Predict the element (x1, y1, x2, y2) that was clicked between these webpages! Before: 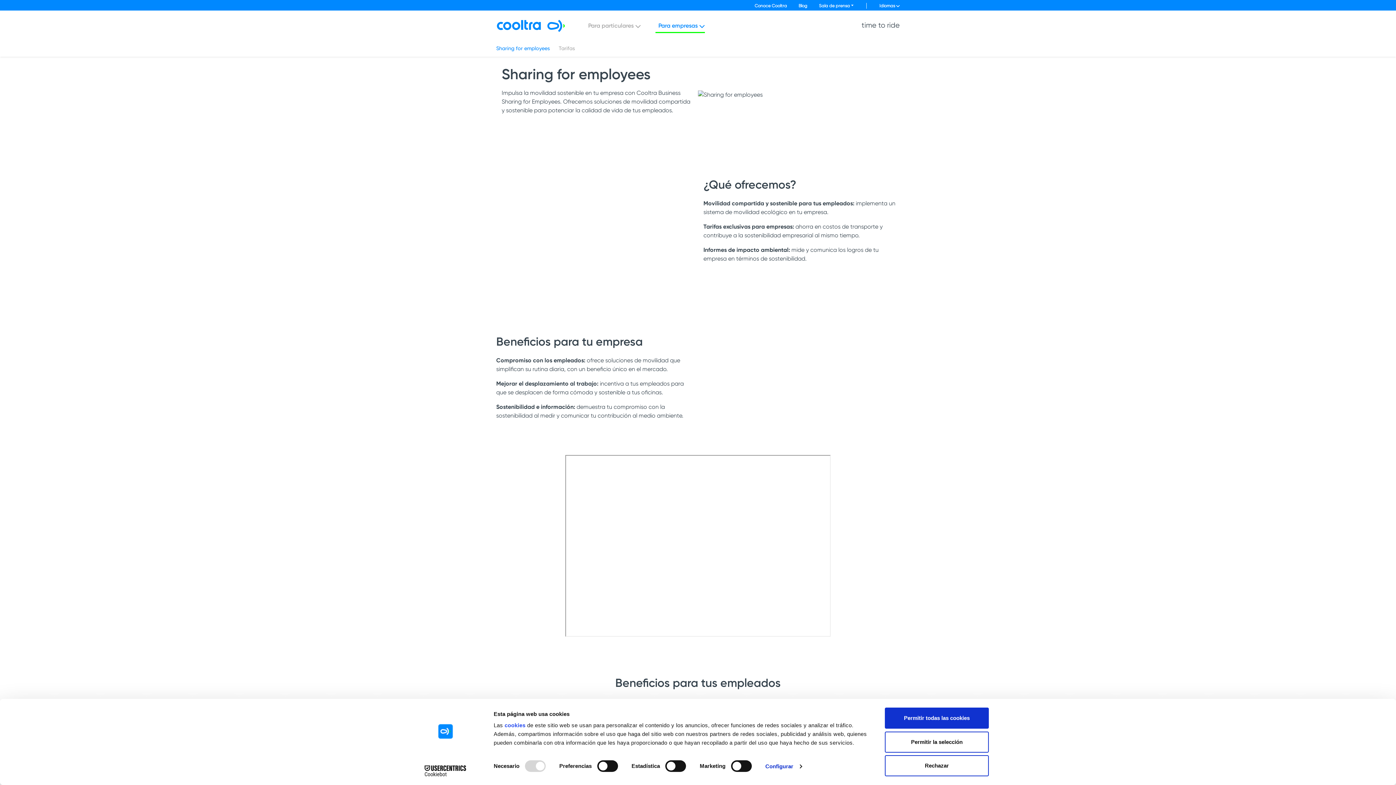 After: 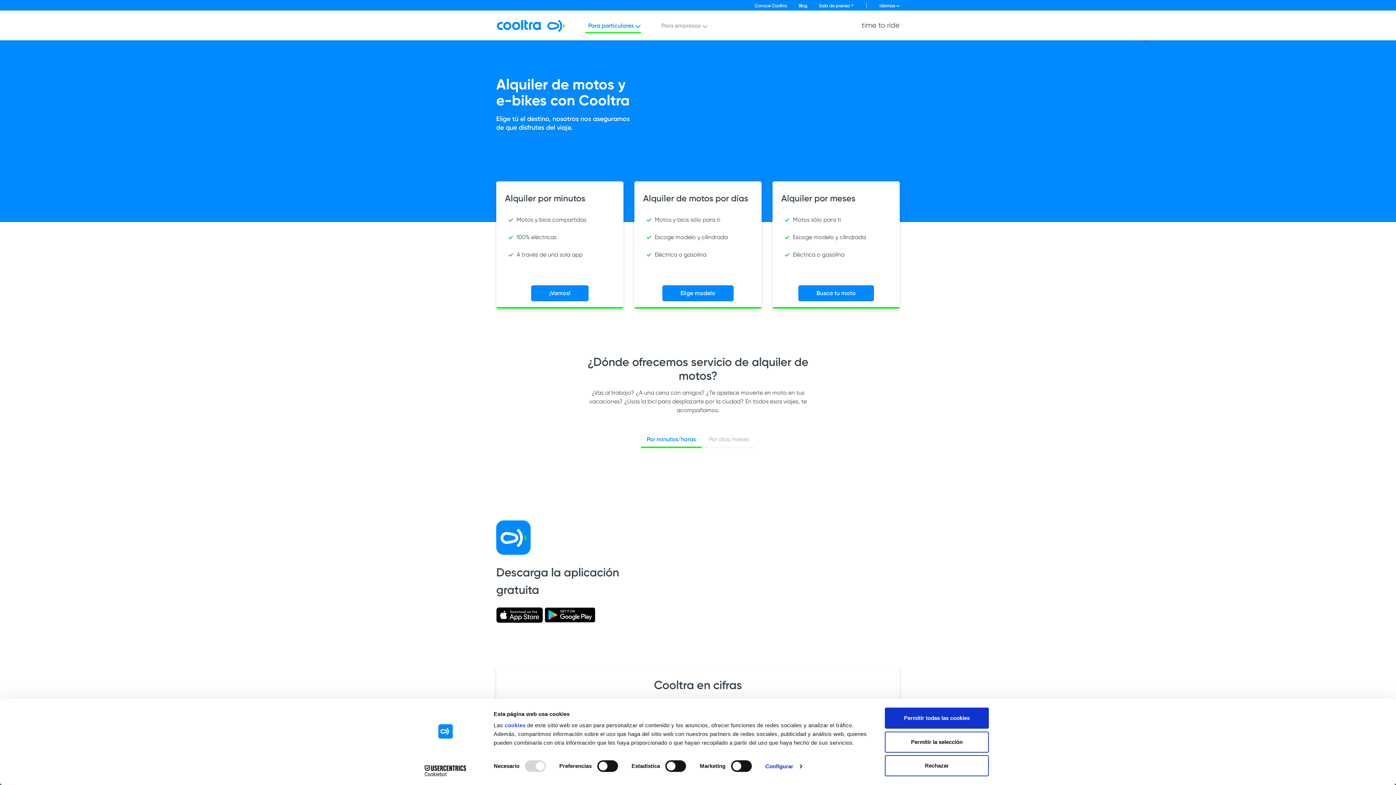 Action: label:   bbox: (496, 16, 570, 34)